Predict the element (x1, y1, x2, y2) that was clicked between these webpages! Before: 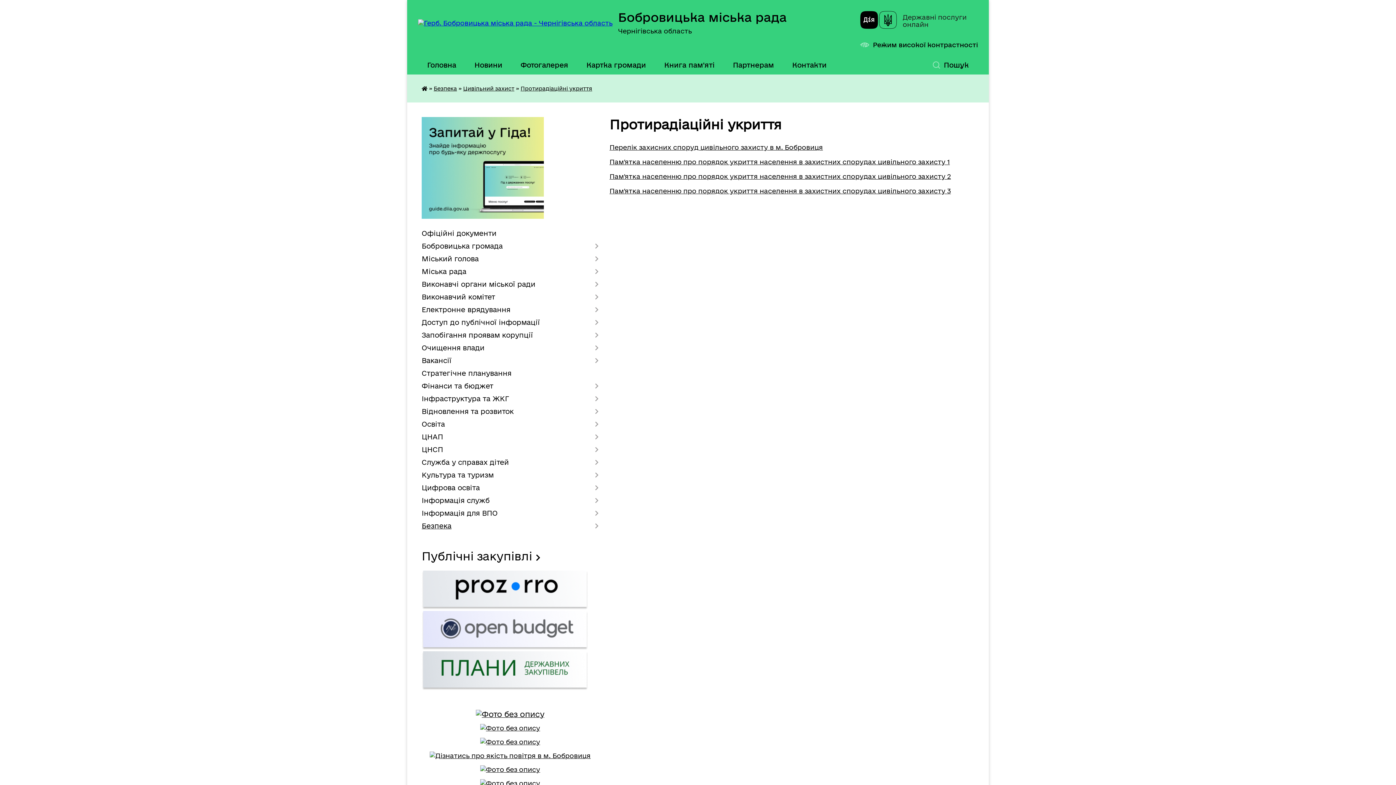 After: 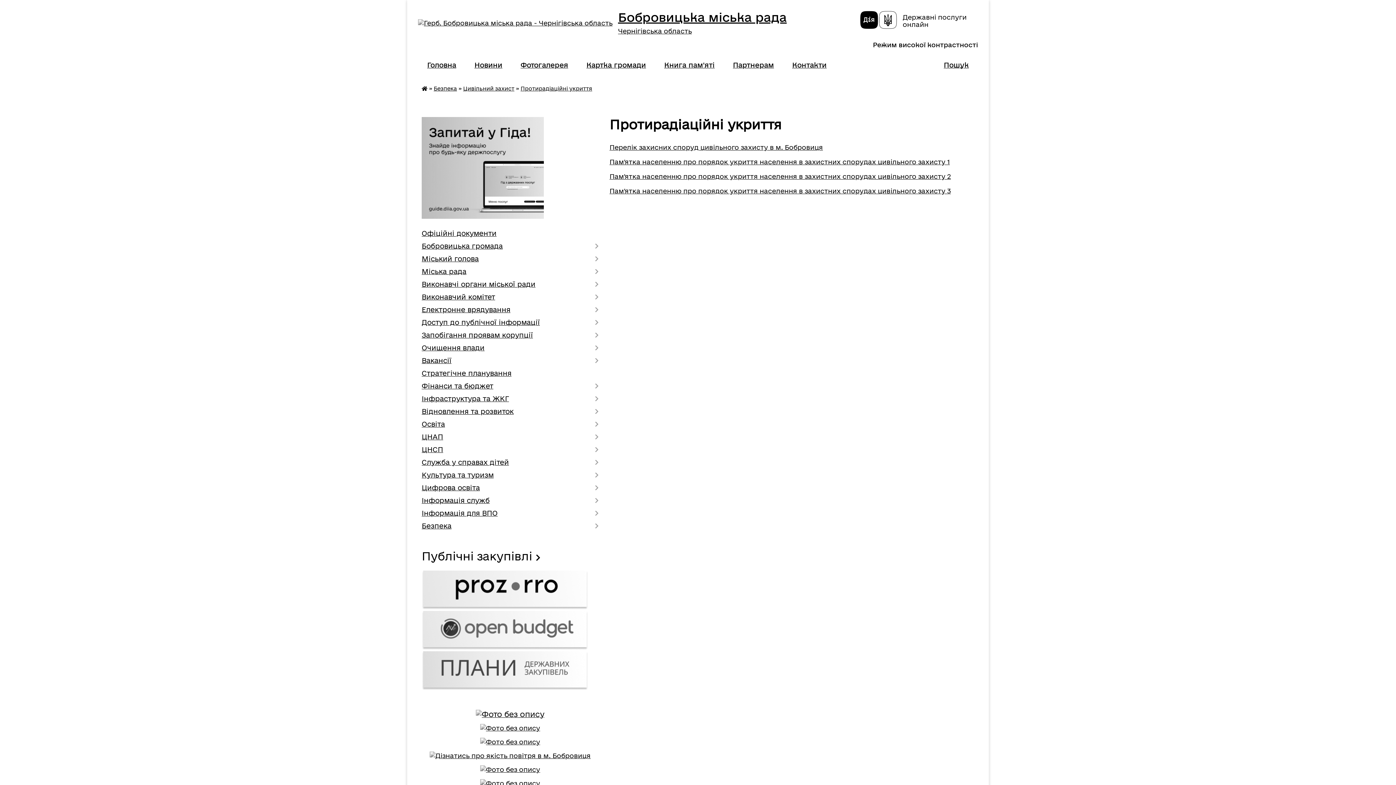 Action: bbox: (860, 41, 978, 48) label: Режим високої контрастності